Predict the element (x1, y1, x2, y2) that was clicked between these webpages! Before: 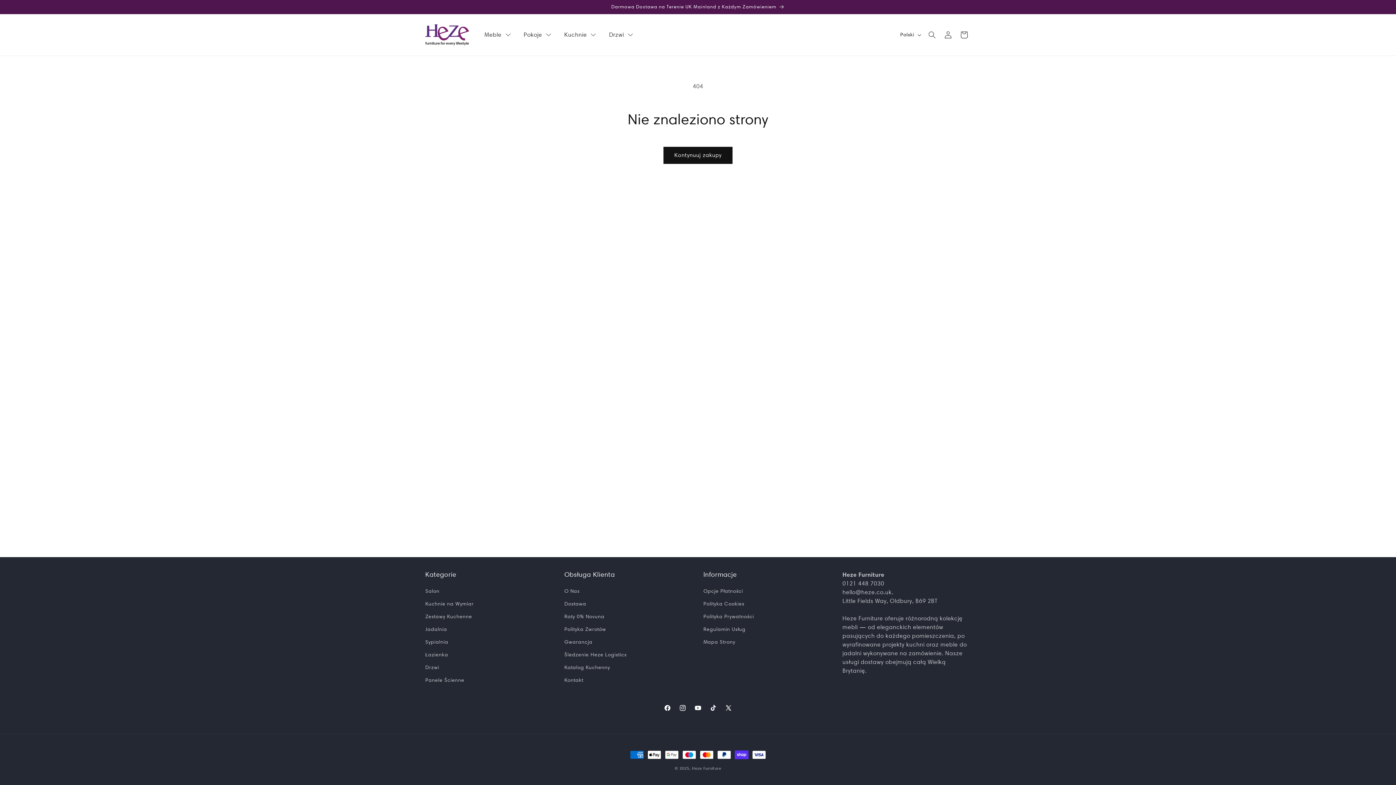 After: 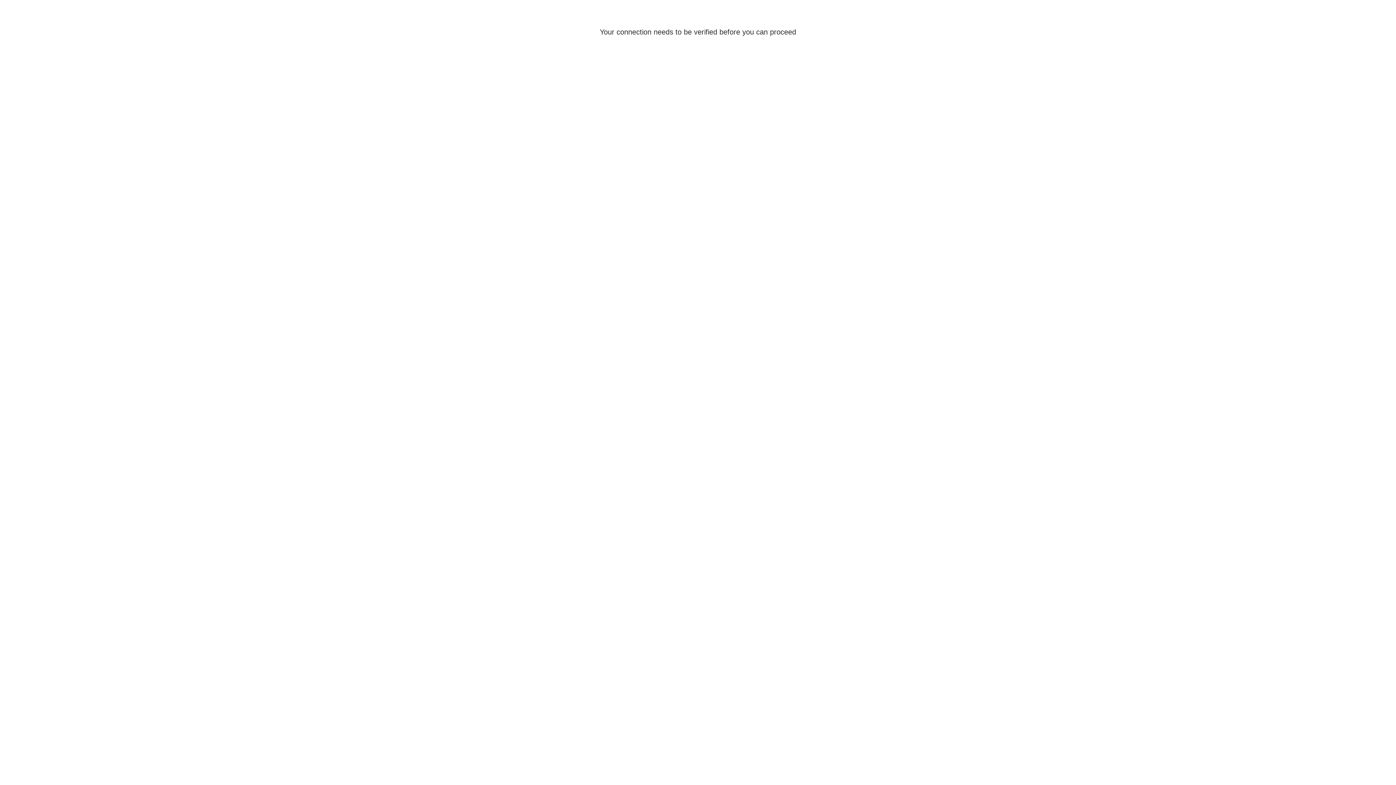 Action: label: Opcje Płatności bbox: (703, 586, 743, 597)